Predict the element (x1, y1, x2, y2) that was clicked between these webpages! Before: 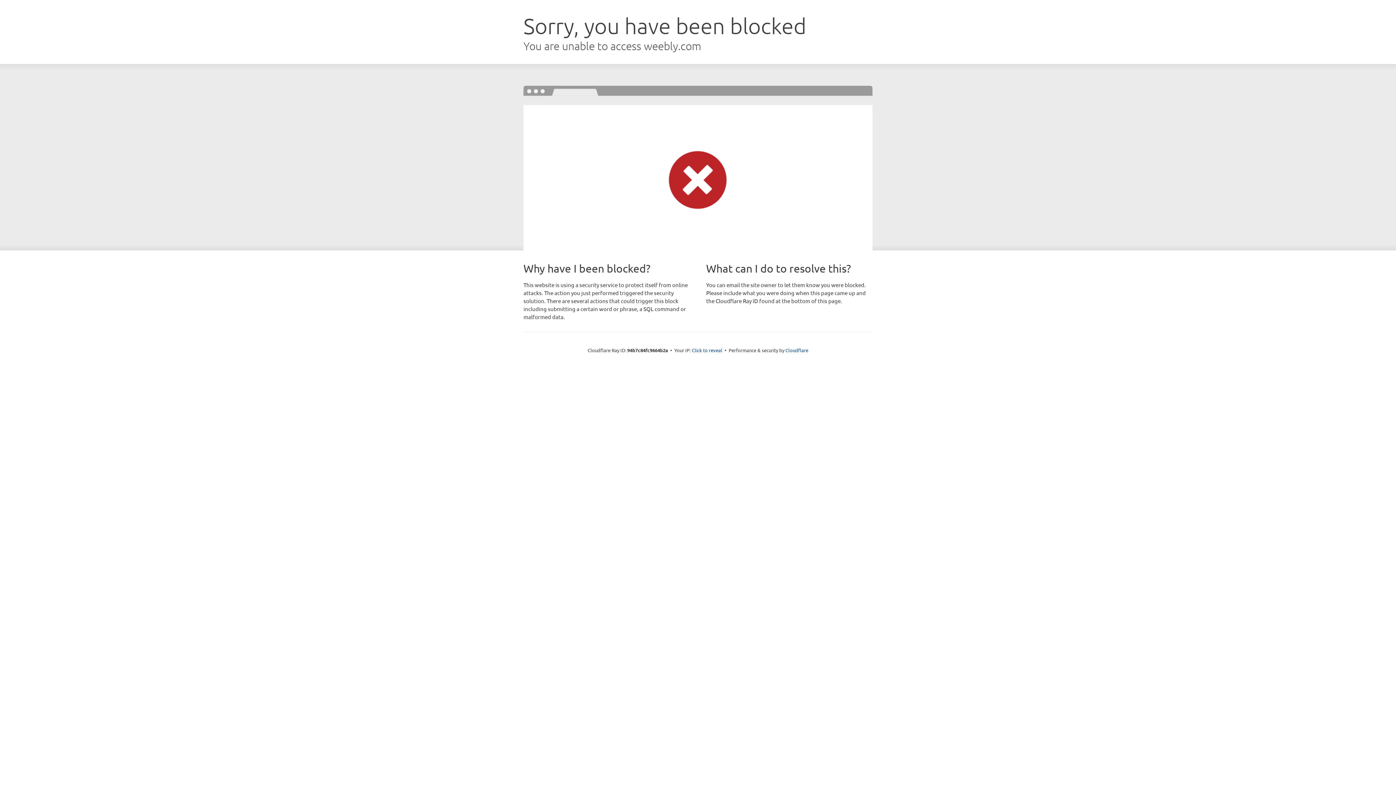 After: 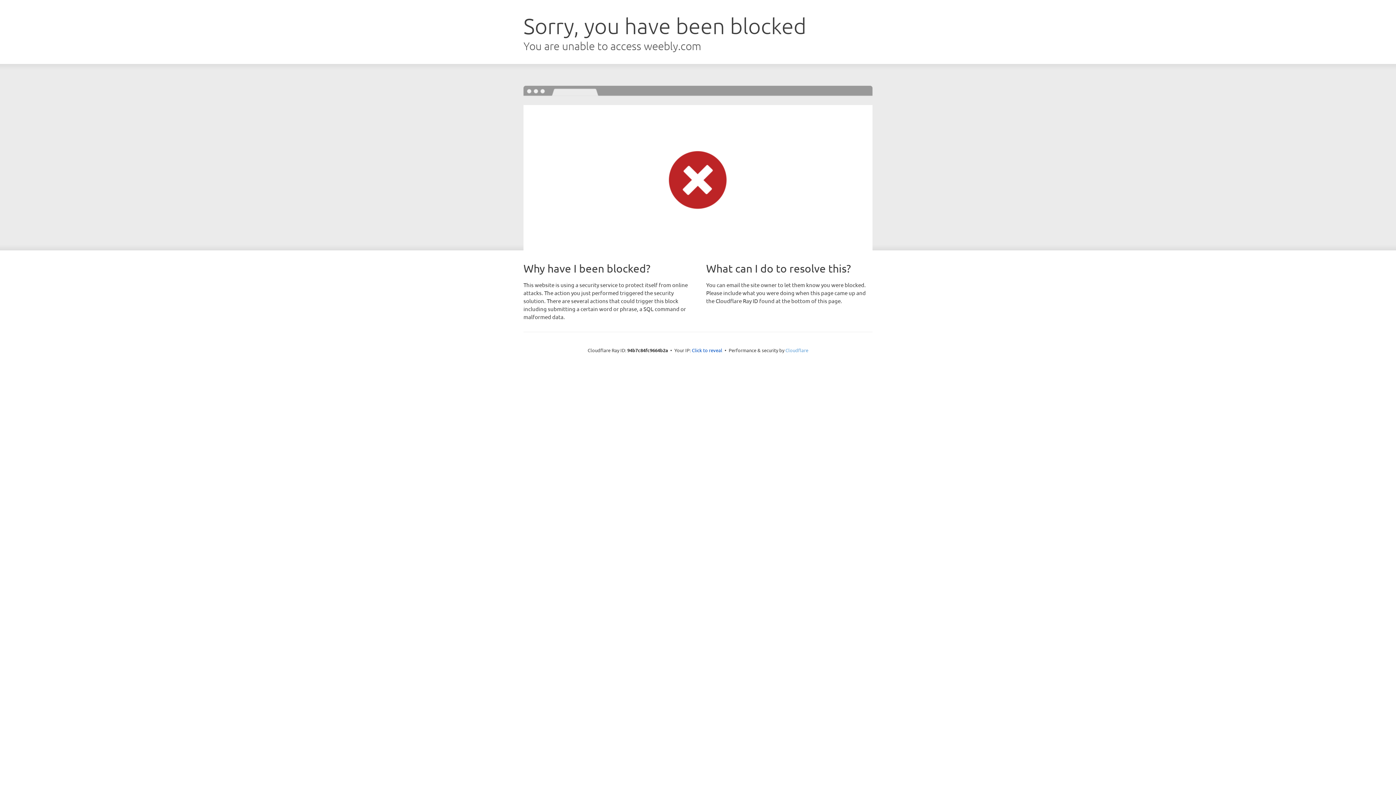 Action: bbox: (785, 347, 808, 353) label: Cloudflare